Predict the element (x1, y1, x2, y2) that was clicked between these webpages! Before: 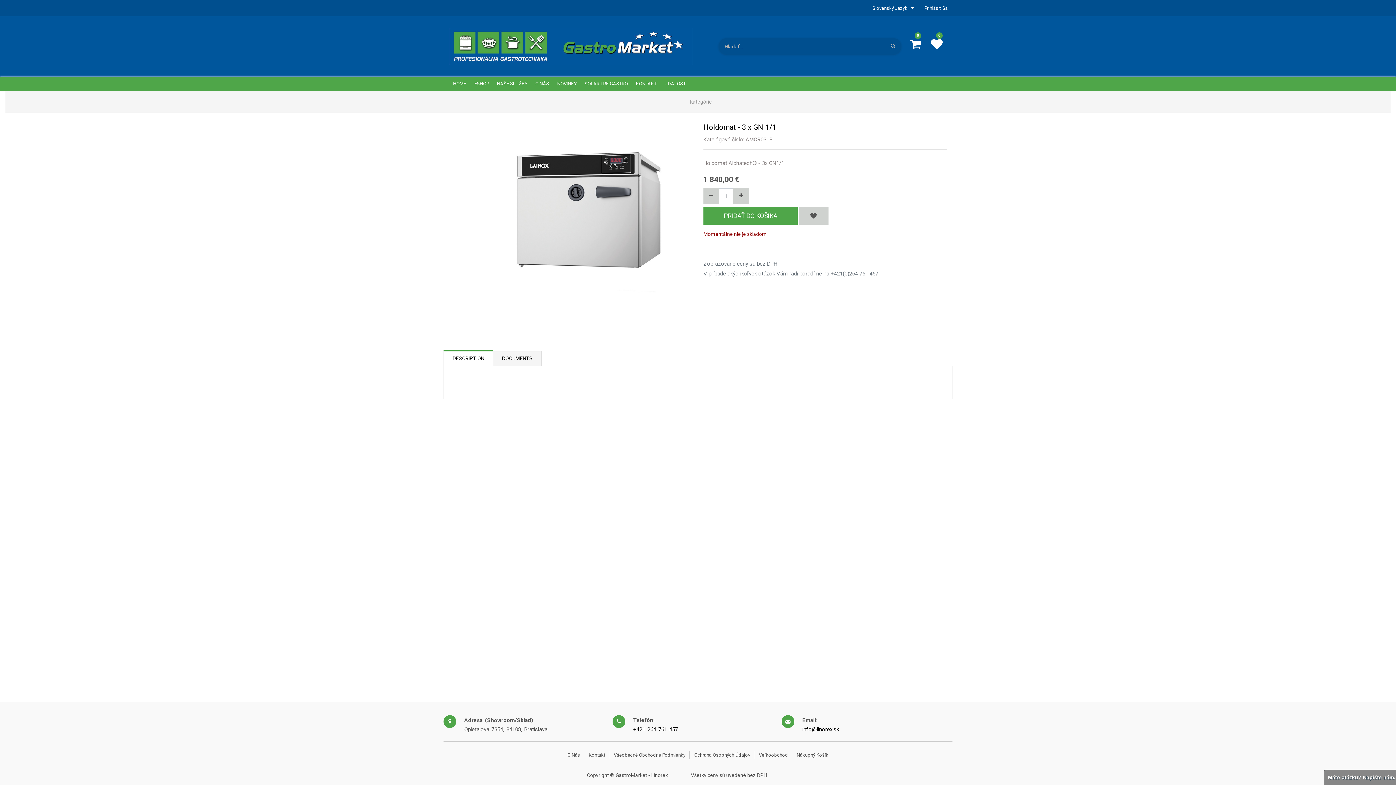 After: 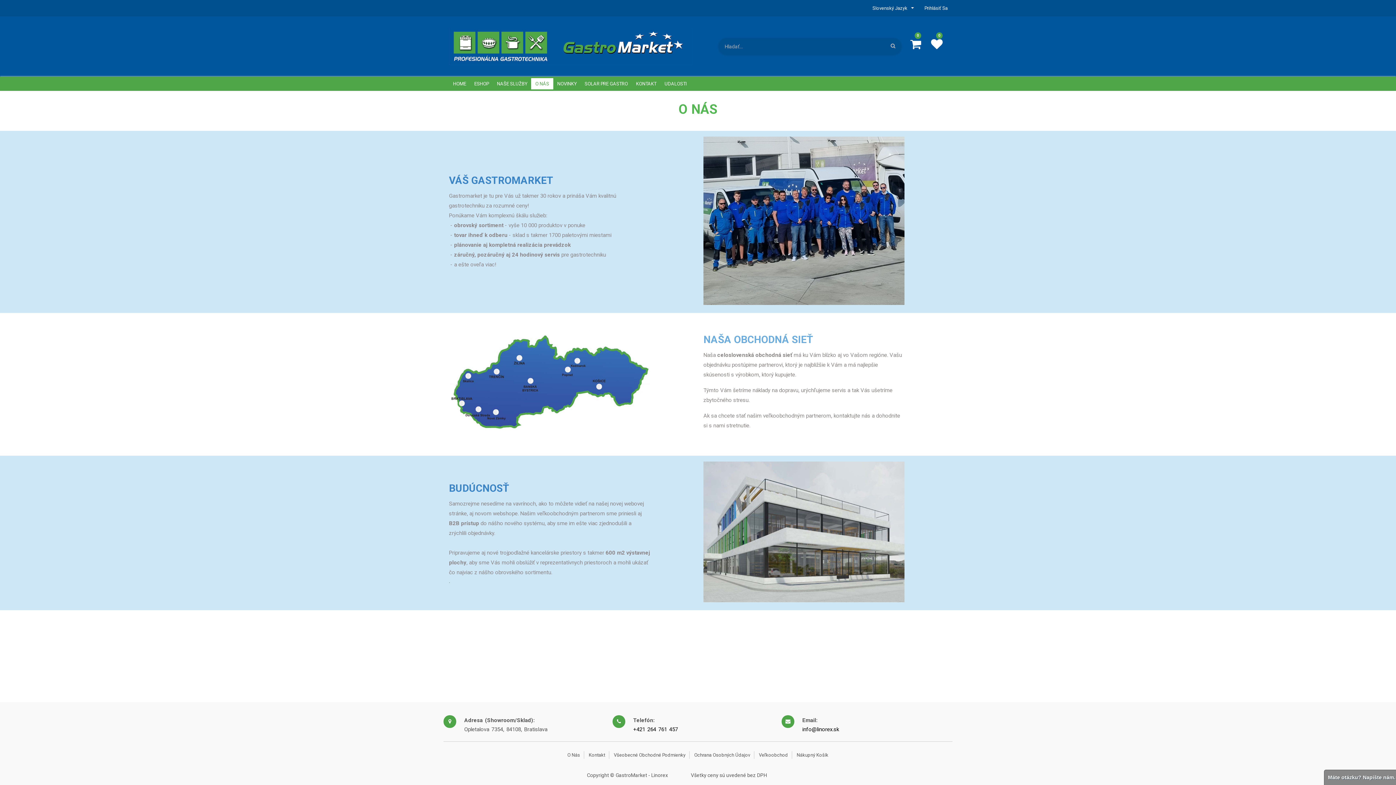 Action: label: O NÁS bbox: (531, 78, 553, 89)